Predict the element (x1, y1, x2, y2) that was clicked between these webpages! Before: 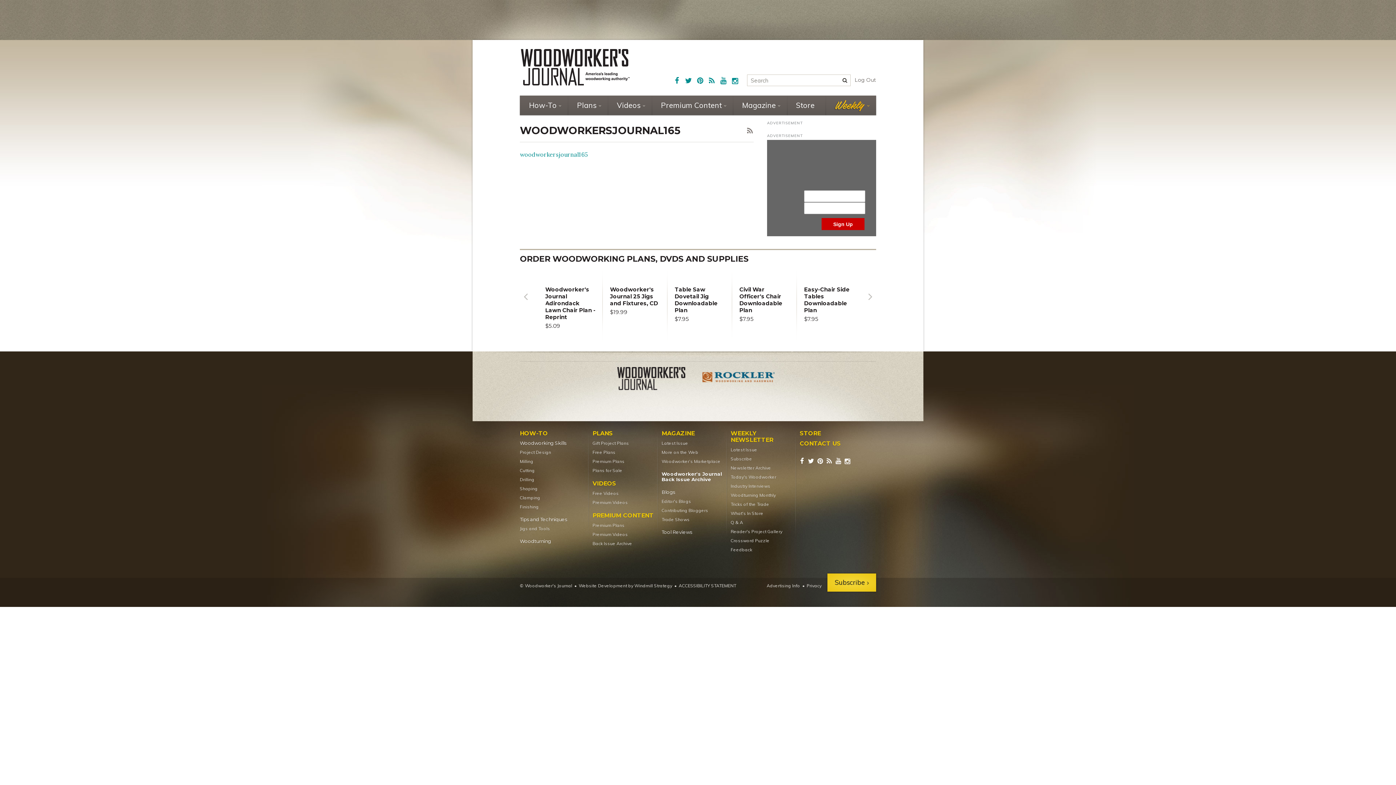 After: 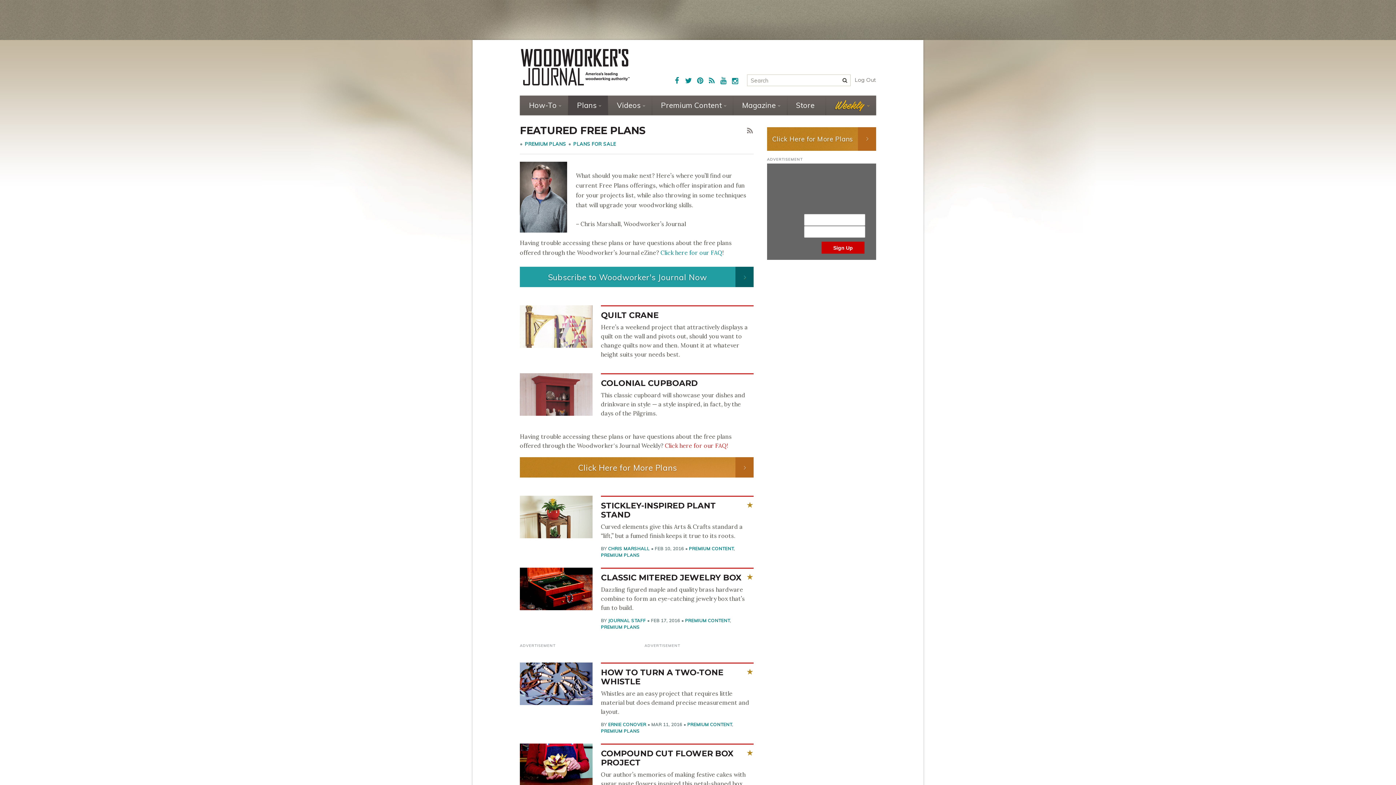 Action: bbox: (592, 371, 656, 378) label: PLANS